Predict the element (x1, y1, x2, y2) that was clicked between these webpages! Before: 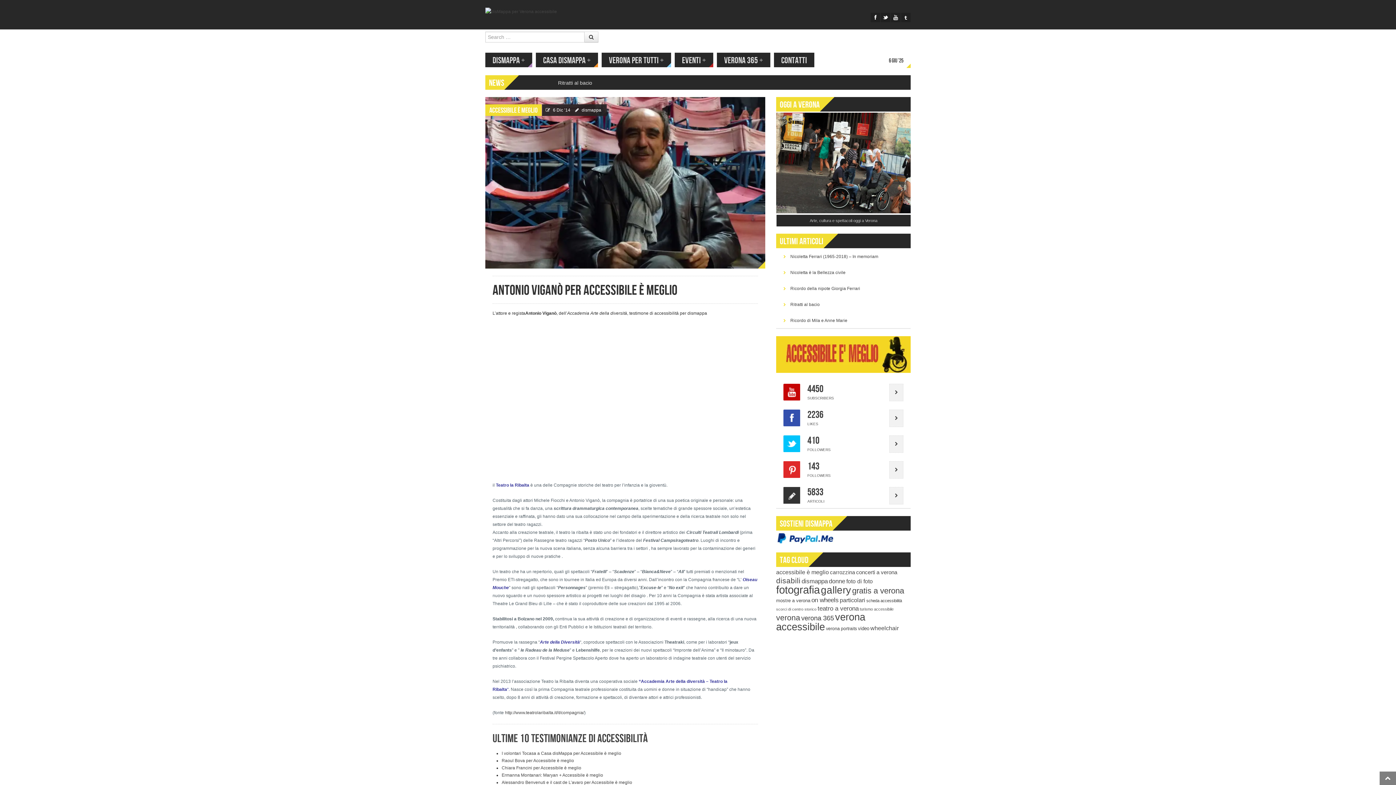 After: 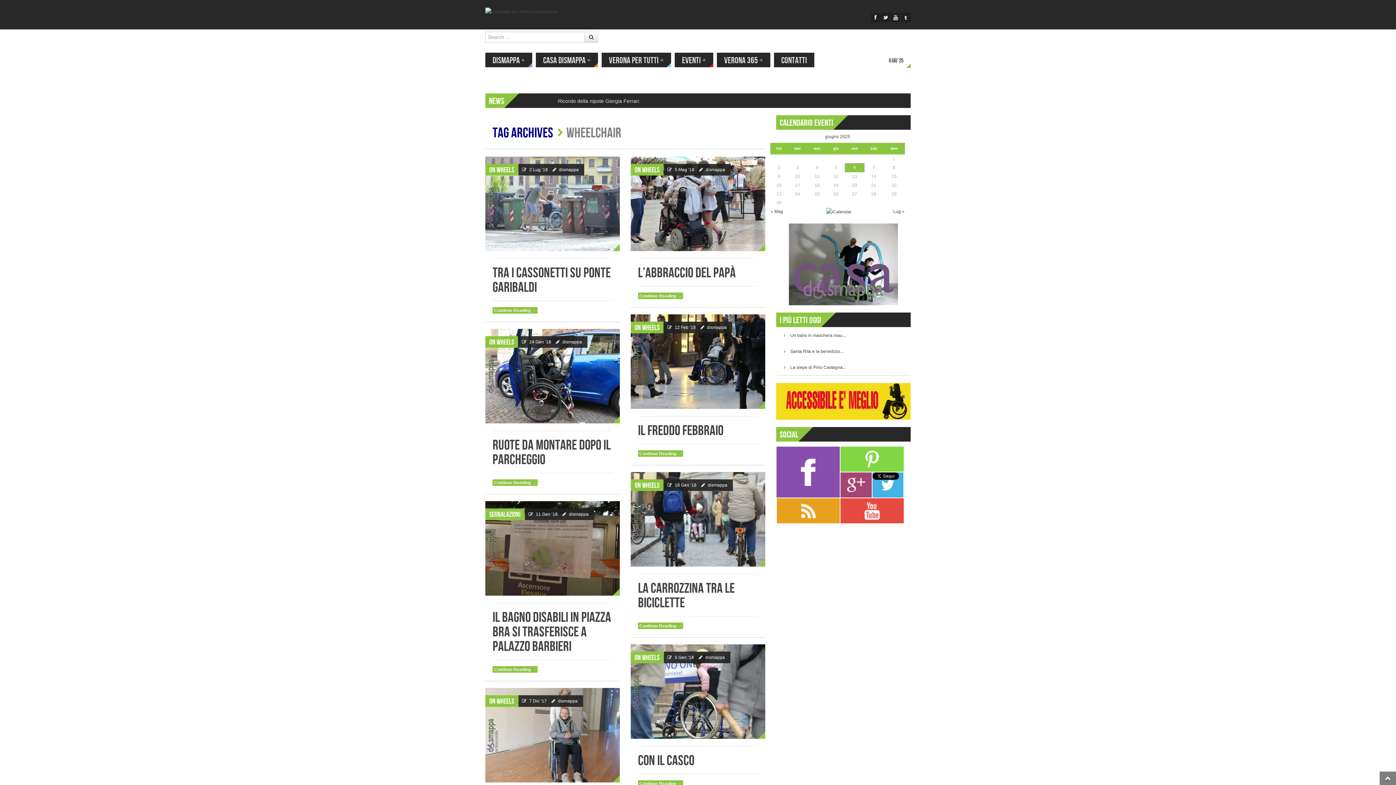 Action: label: wheelchair bbox: (870, 625, 898, 631)